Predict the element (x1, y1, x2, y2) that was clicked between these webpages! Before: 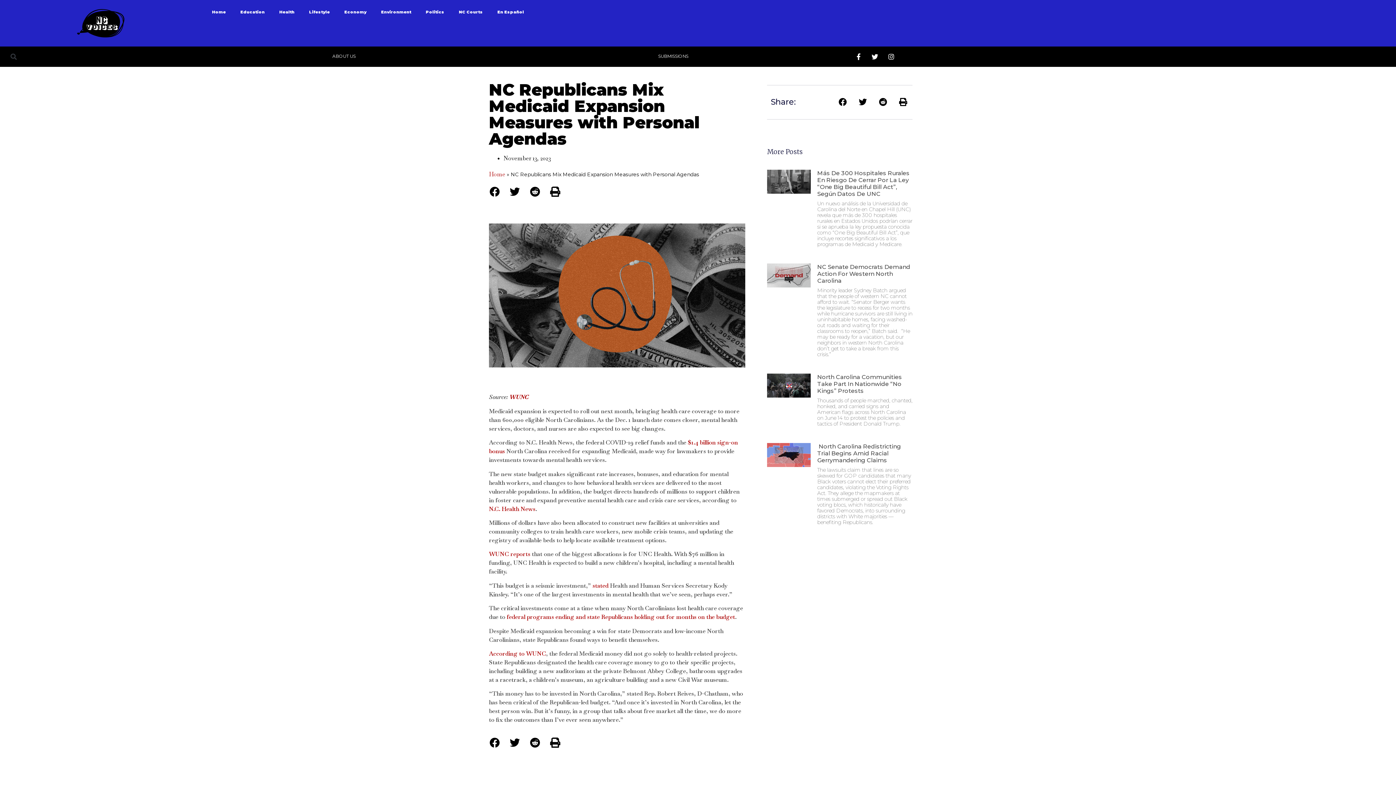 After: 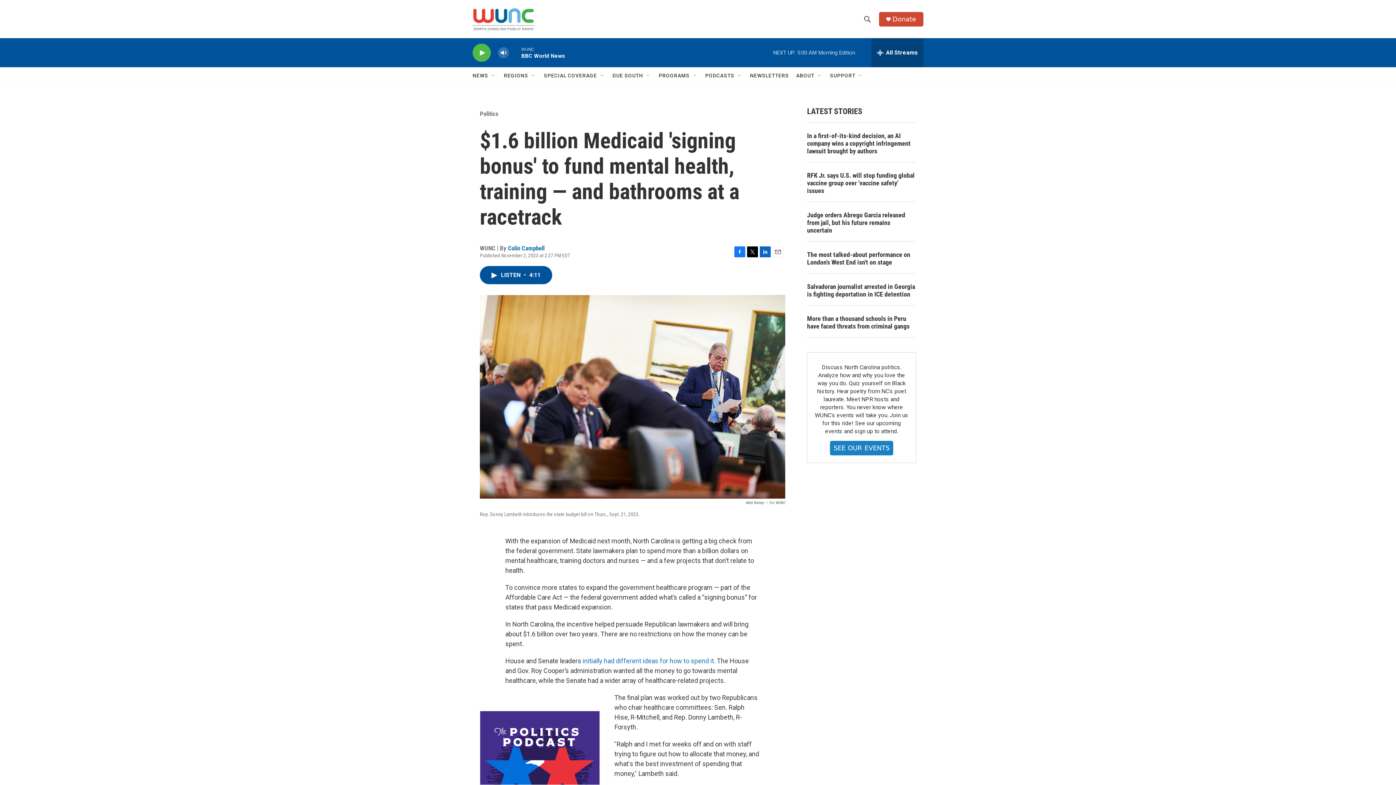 Action: label: stated bbox: (592, 582, 608, 589)